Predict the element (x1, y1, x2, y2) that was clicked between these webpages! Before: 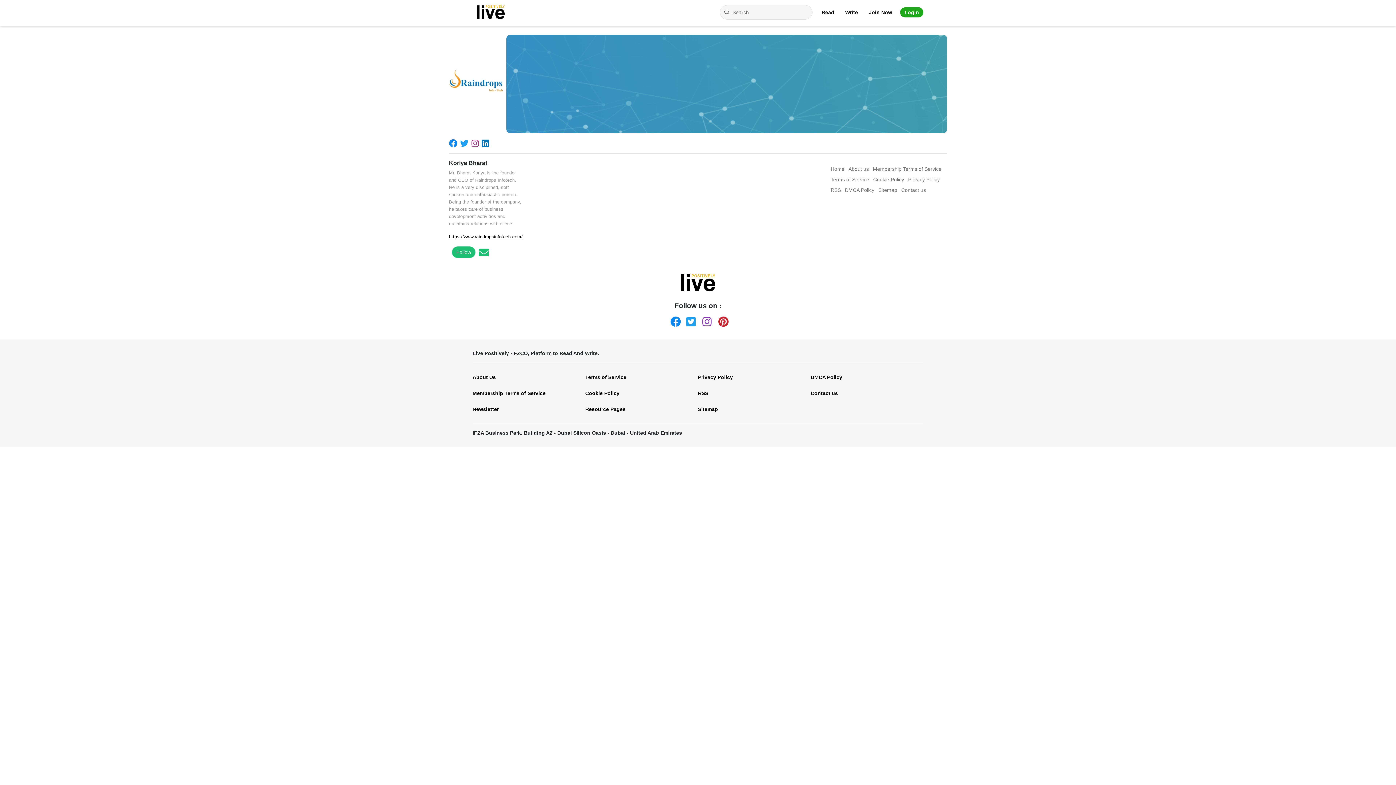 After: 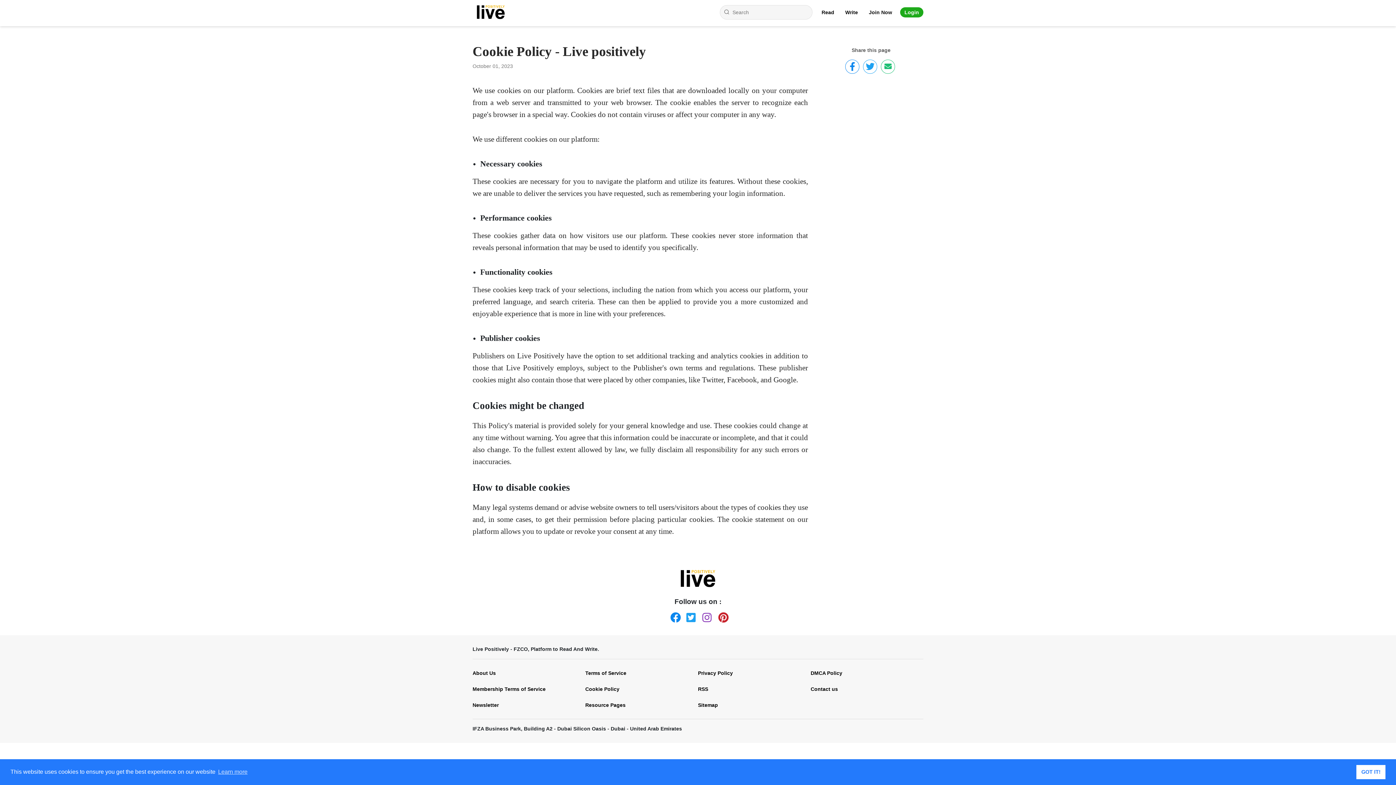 Action: bbox: (873, 179, 904, 180) label: Cookie Policy